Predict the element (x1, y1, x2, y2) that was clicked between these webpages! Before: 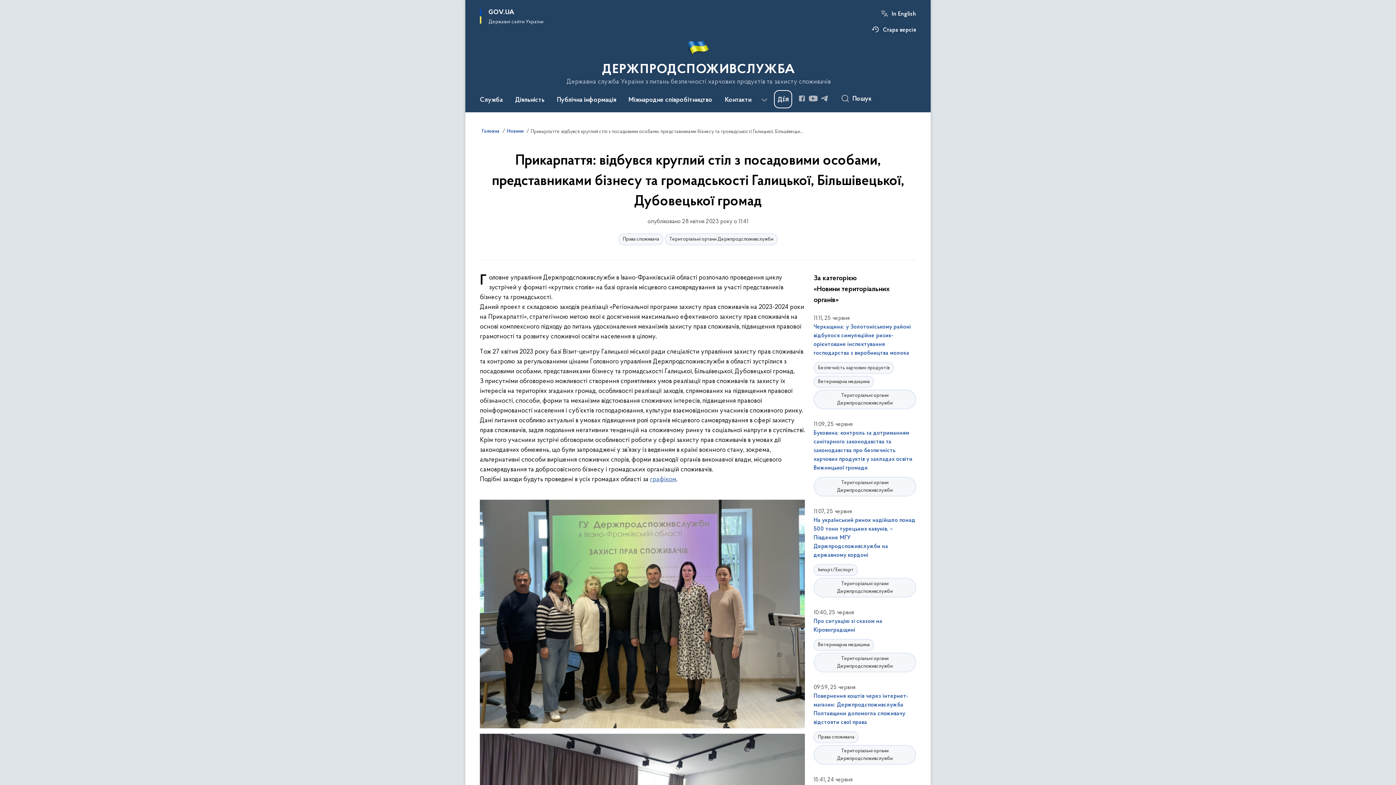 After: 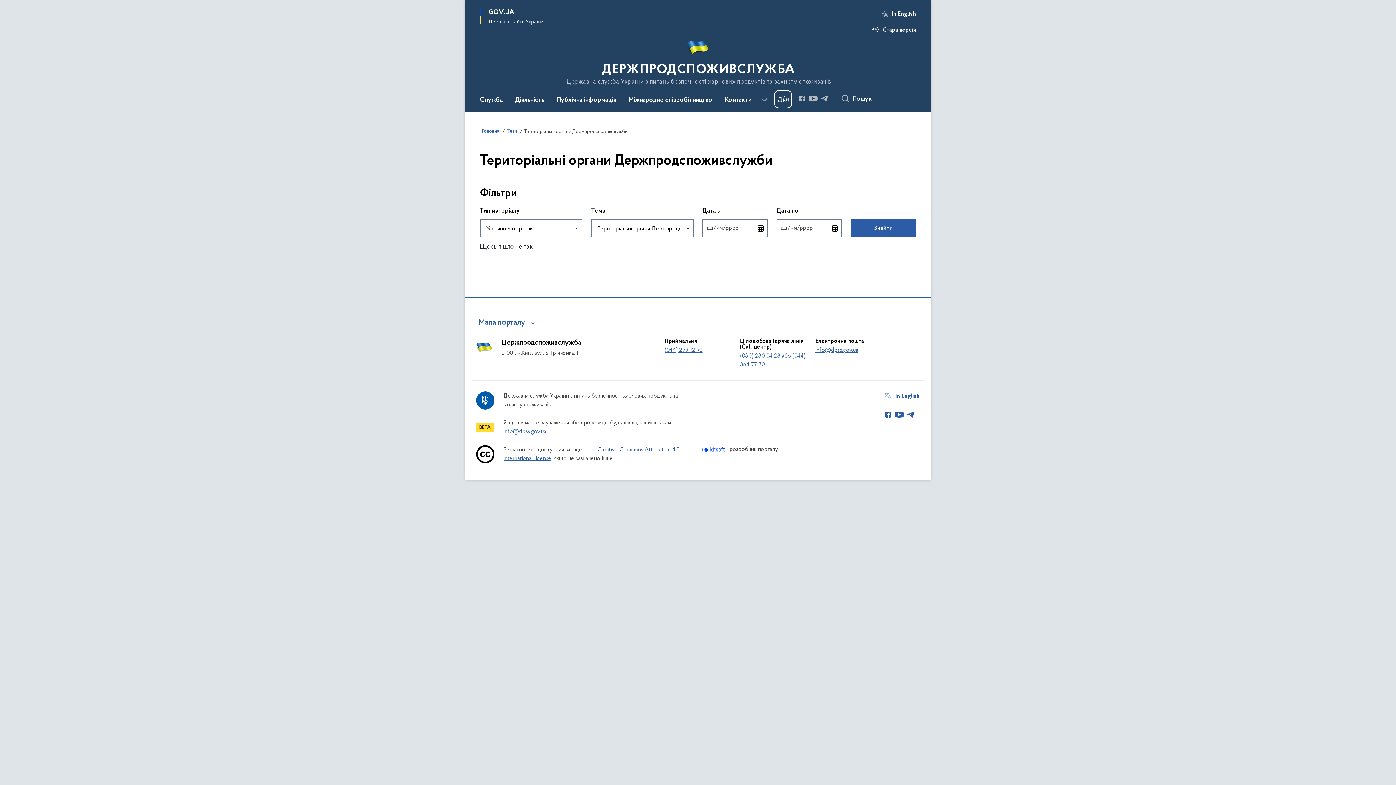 Action: label: Територіальні органи Держпродспоживслужби bbox: (813, 477, 916, 496)